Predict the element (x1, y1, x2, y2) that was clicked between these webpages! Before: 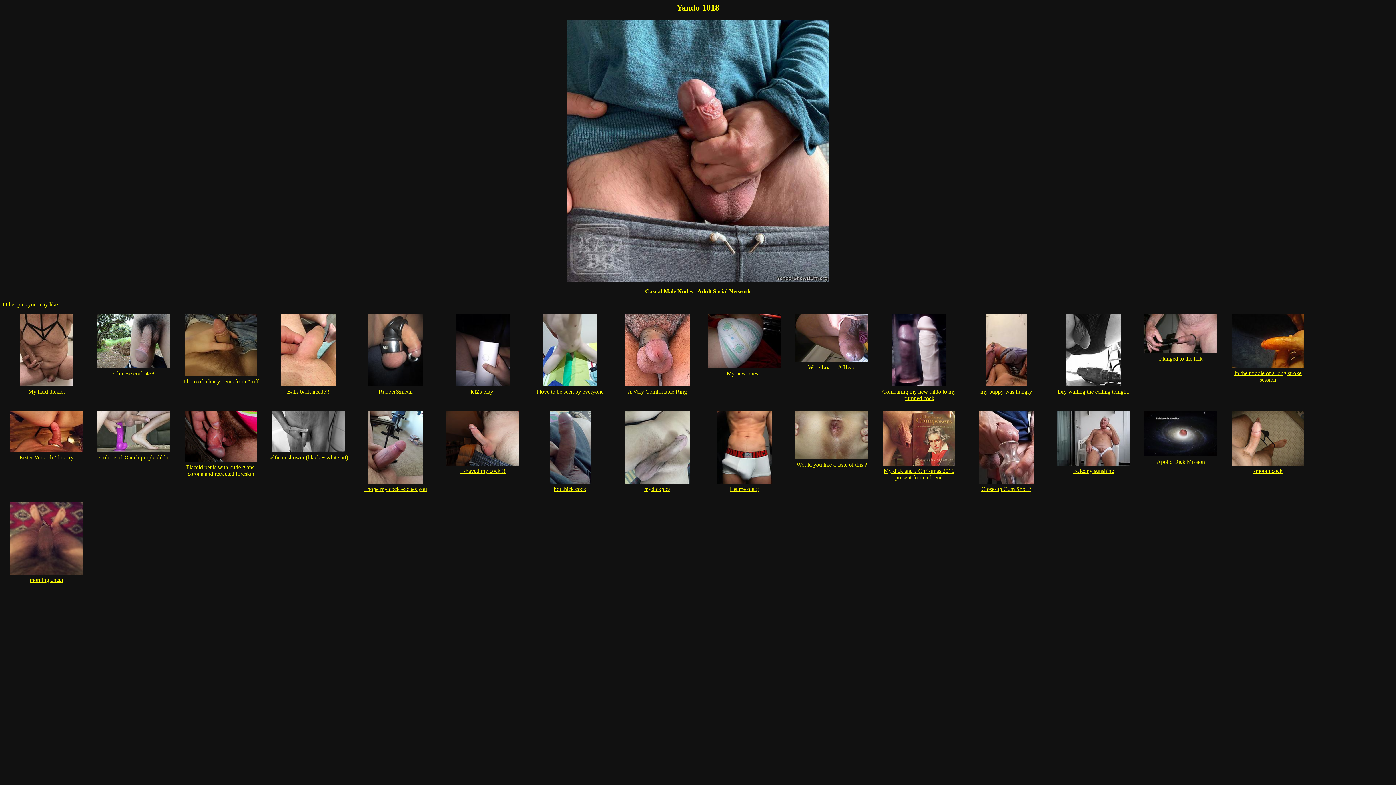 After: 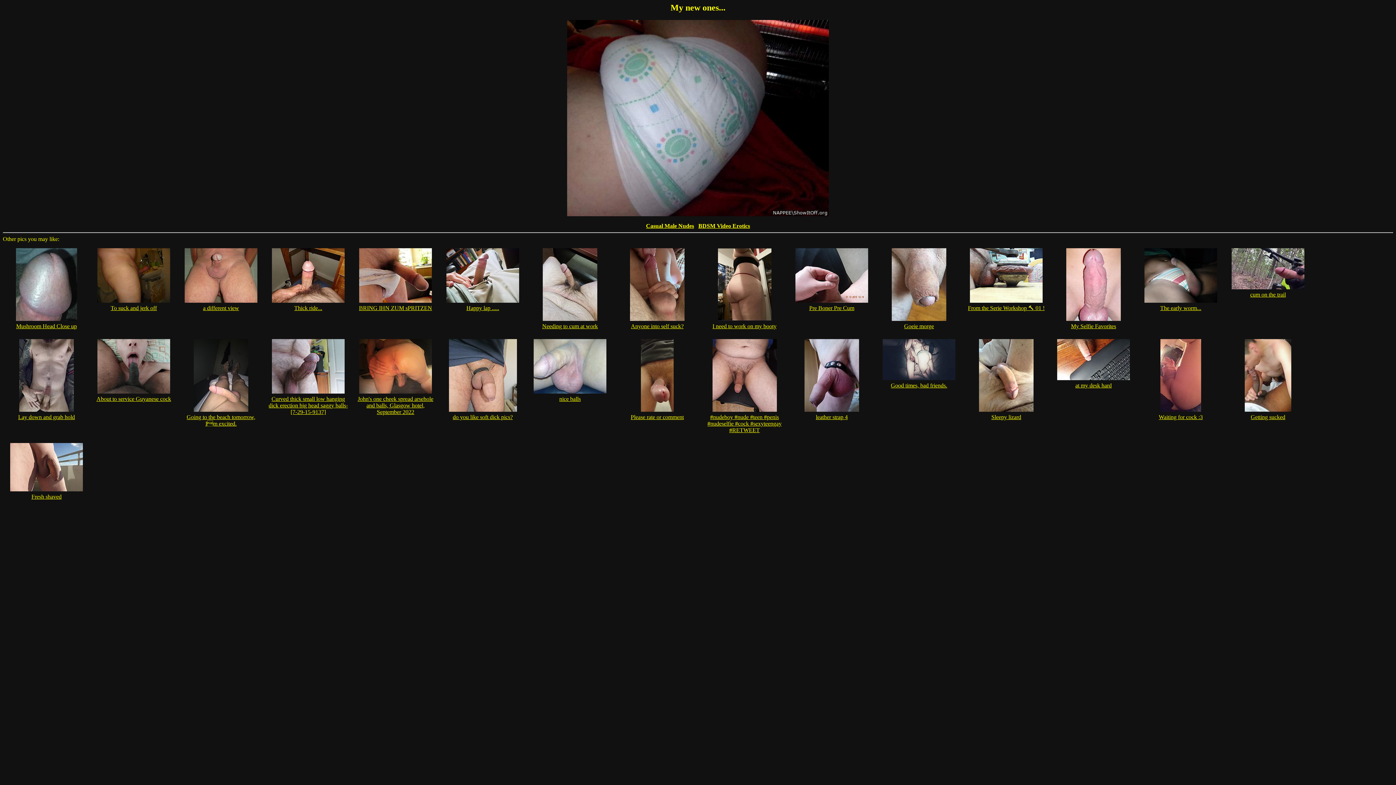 Action: label: 
My new ones... bbox: (706, 365, 783, 376)